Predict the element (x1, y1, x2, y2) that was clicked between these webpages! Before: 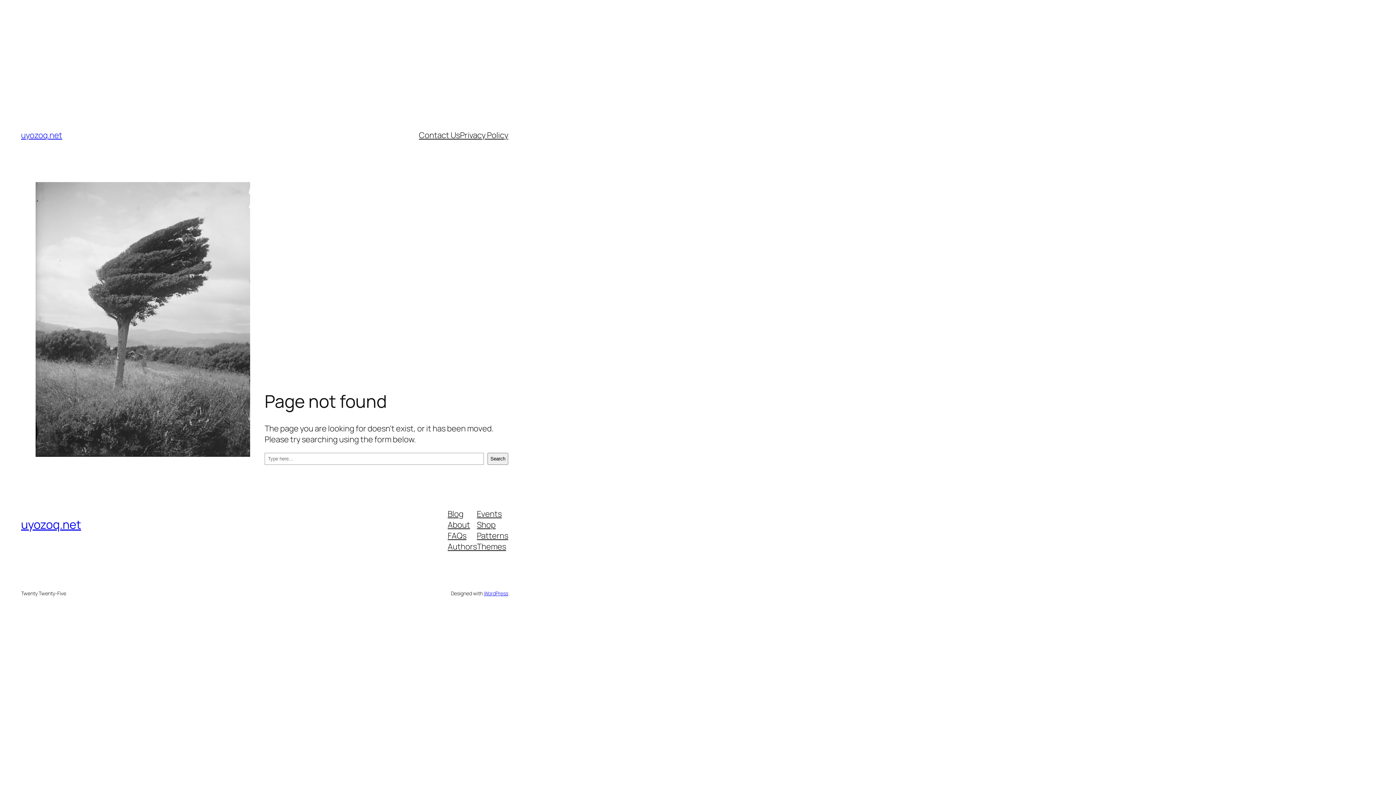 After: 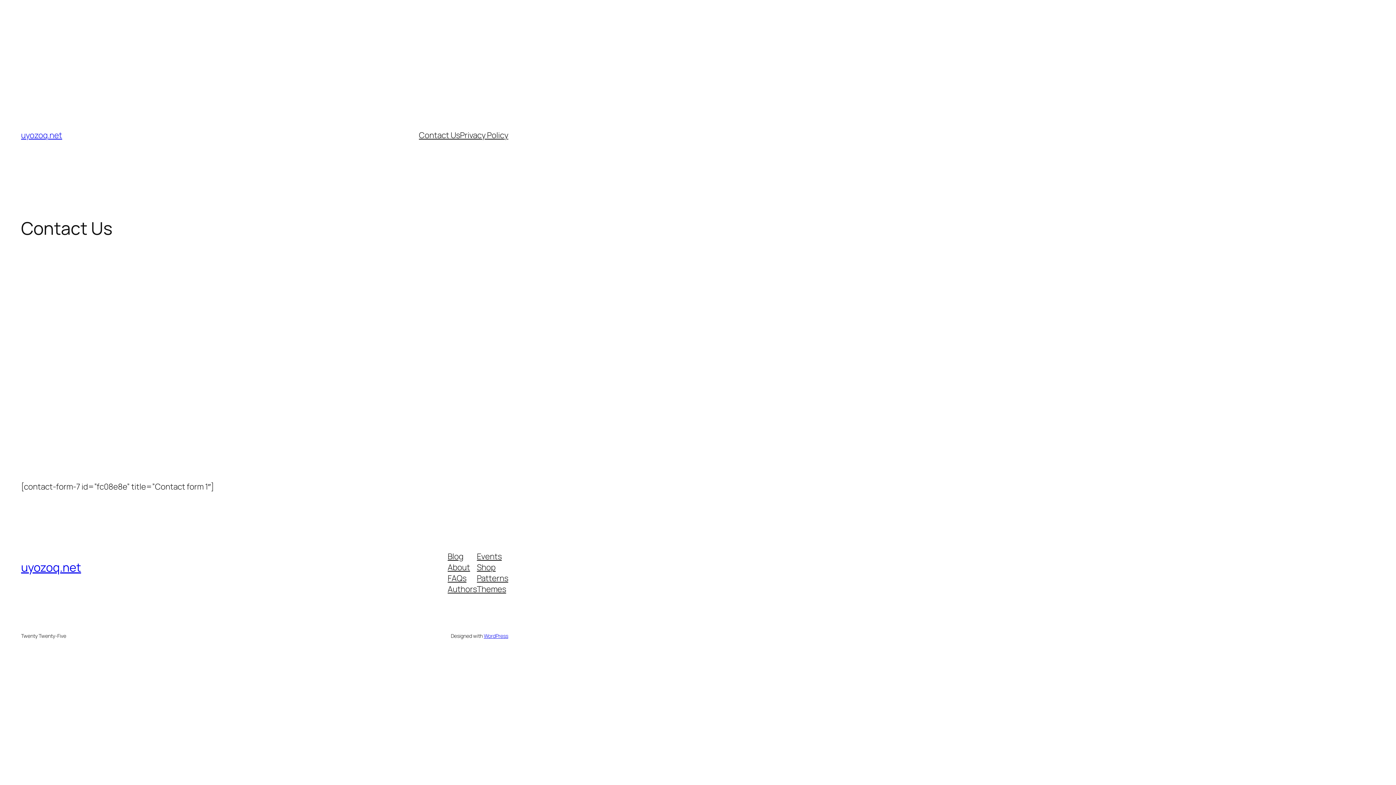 Action: bbox: (419, 129, 460, 140) label: Contact Us